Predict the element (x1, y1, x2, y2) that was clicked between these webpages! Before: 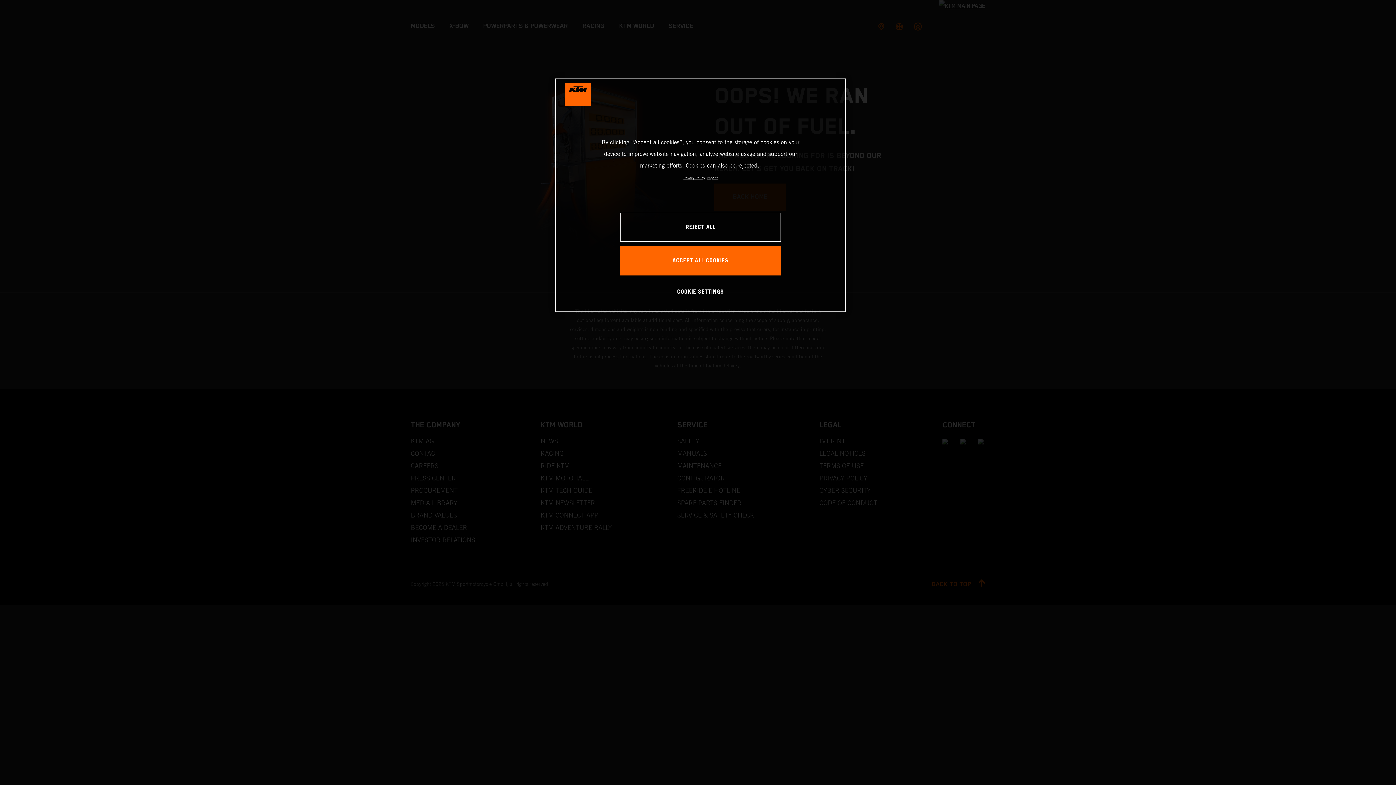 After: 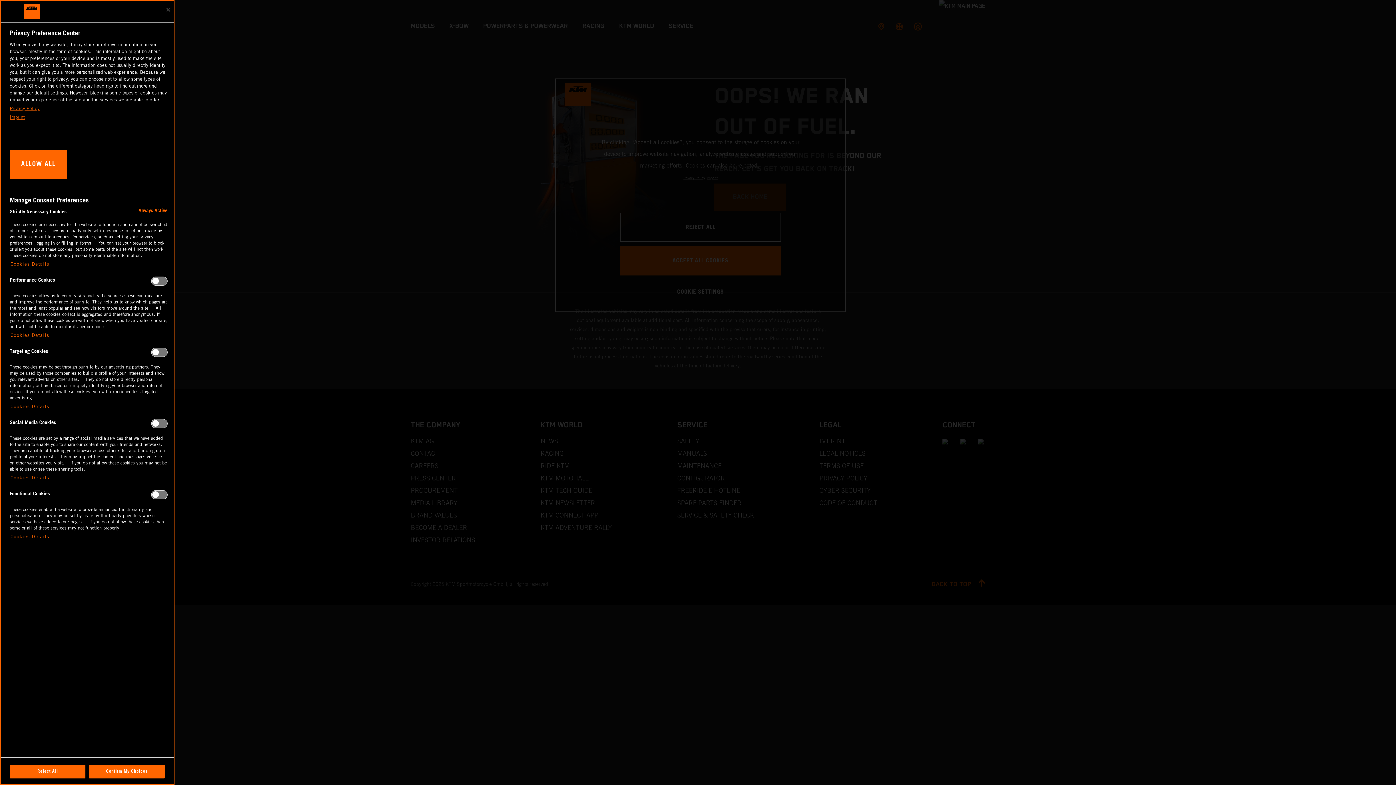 Action: bbox: (676, 277, 725, 306) label: COOKIE SETTINGS